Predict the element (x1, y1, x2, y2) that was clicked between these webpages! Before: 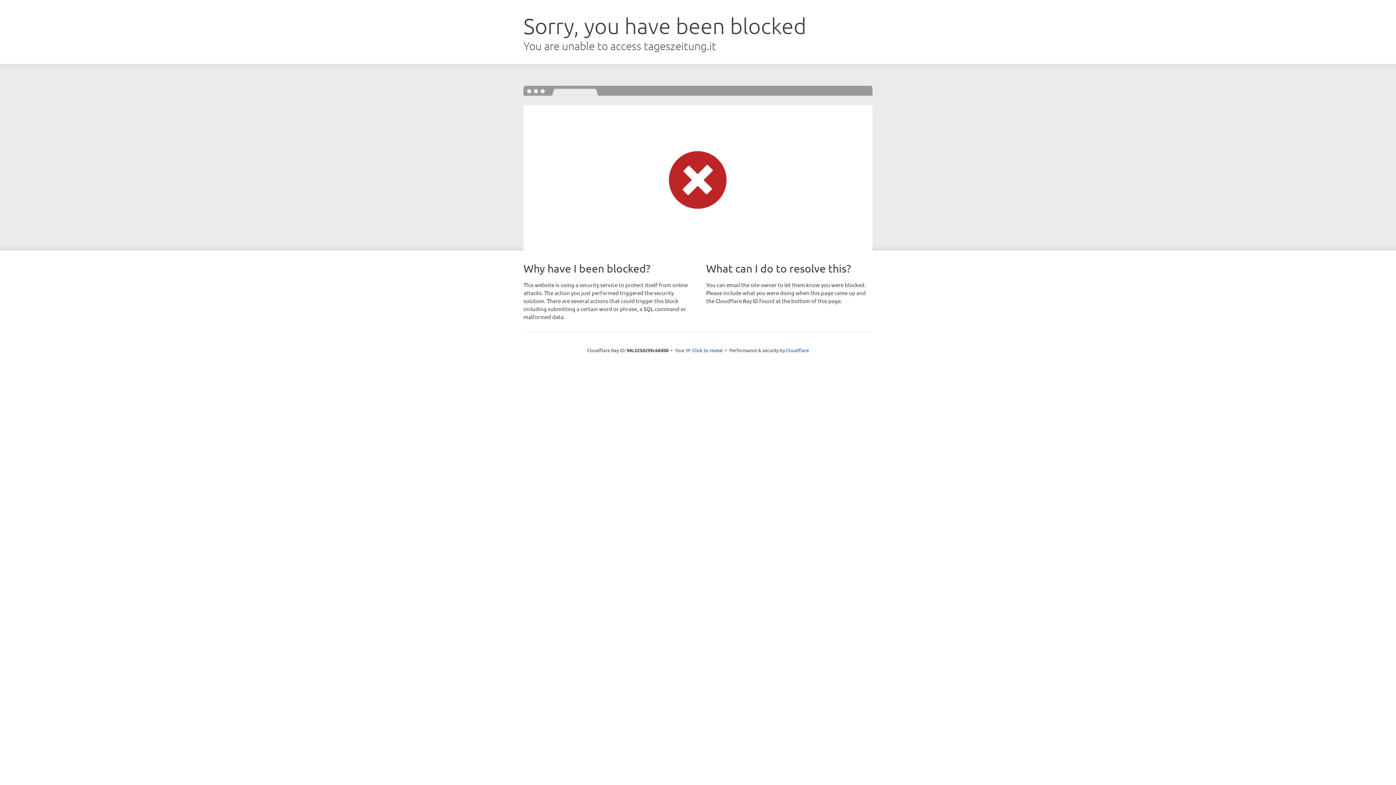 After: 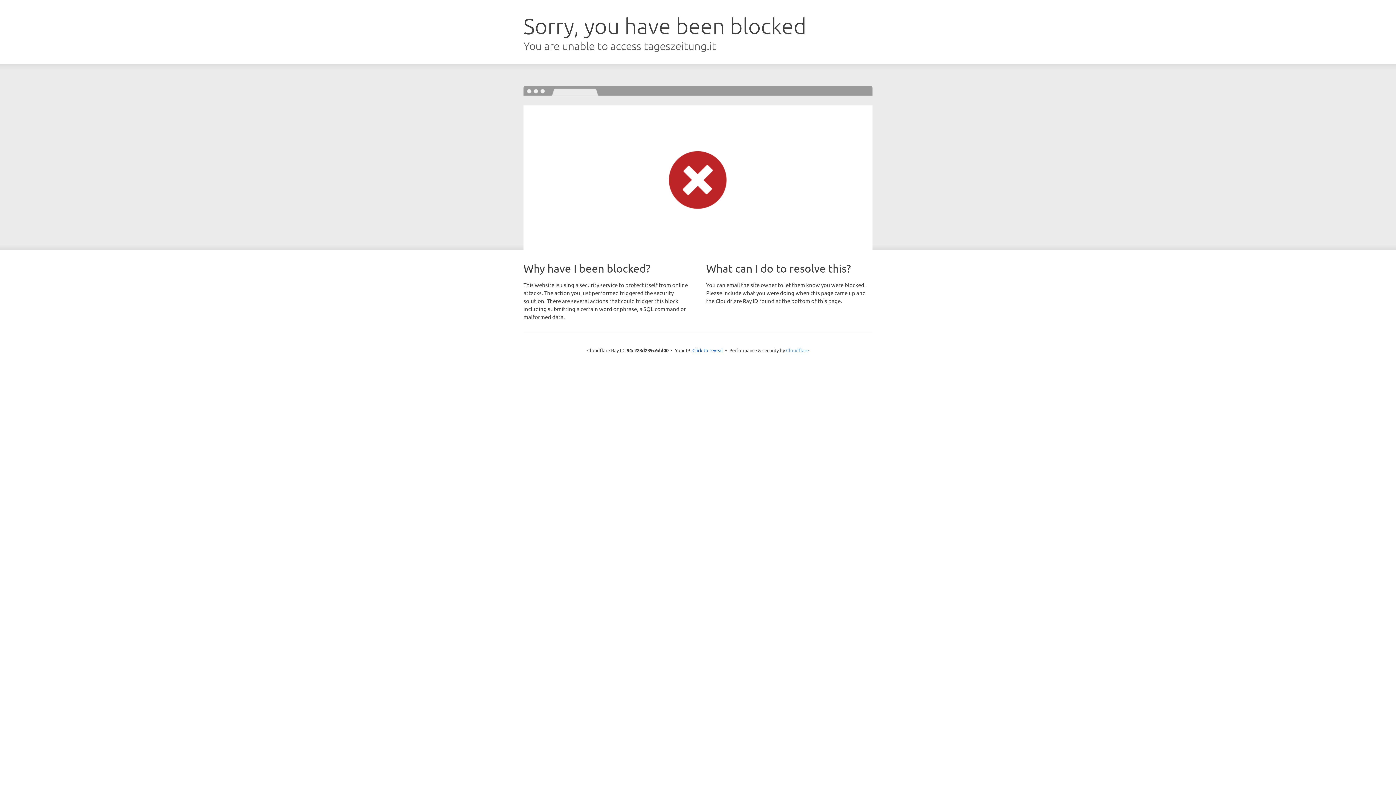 Action: bbox: (786, 347, 809, 353) label: Cloudflare